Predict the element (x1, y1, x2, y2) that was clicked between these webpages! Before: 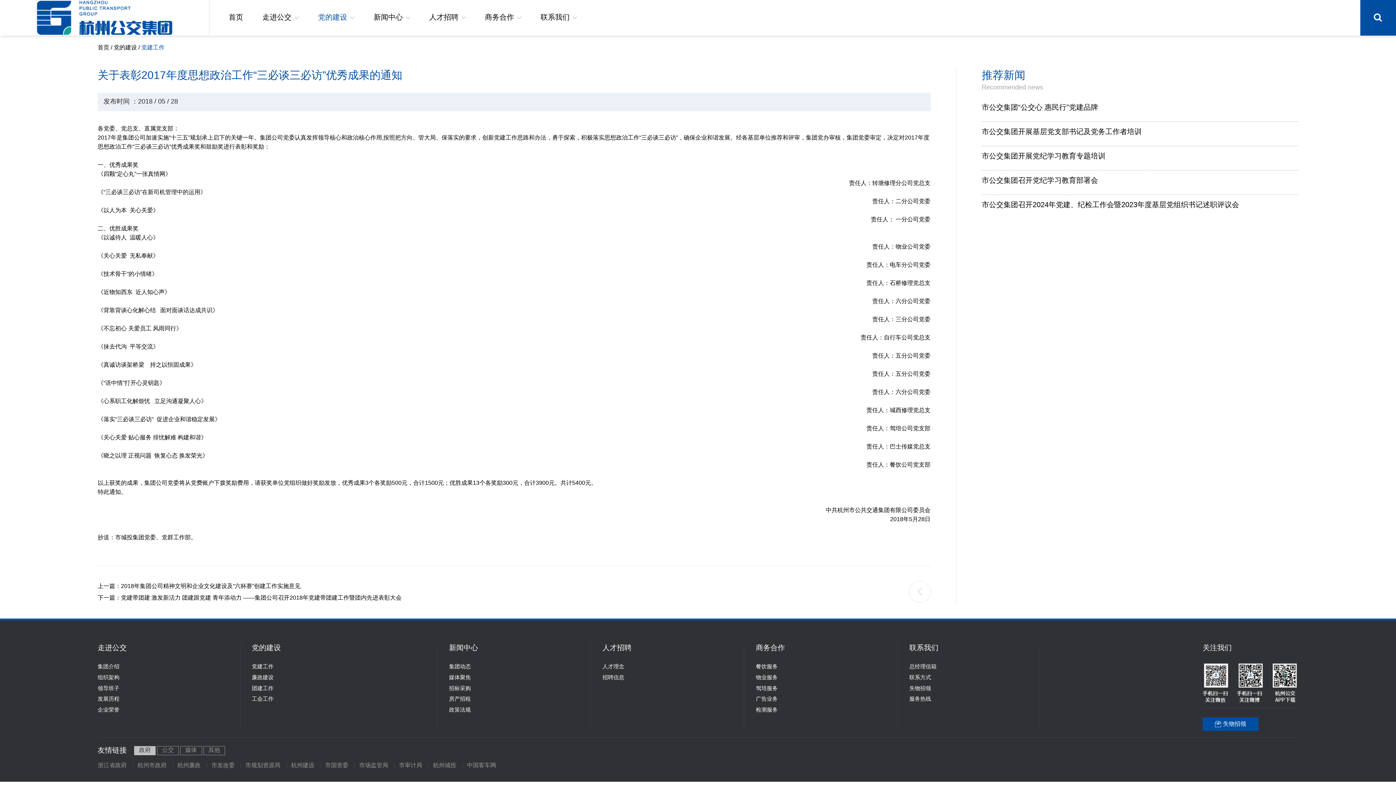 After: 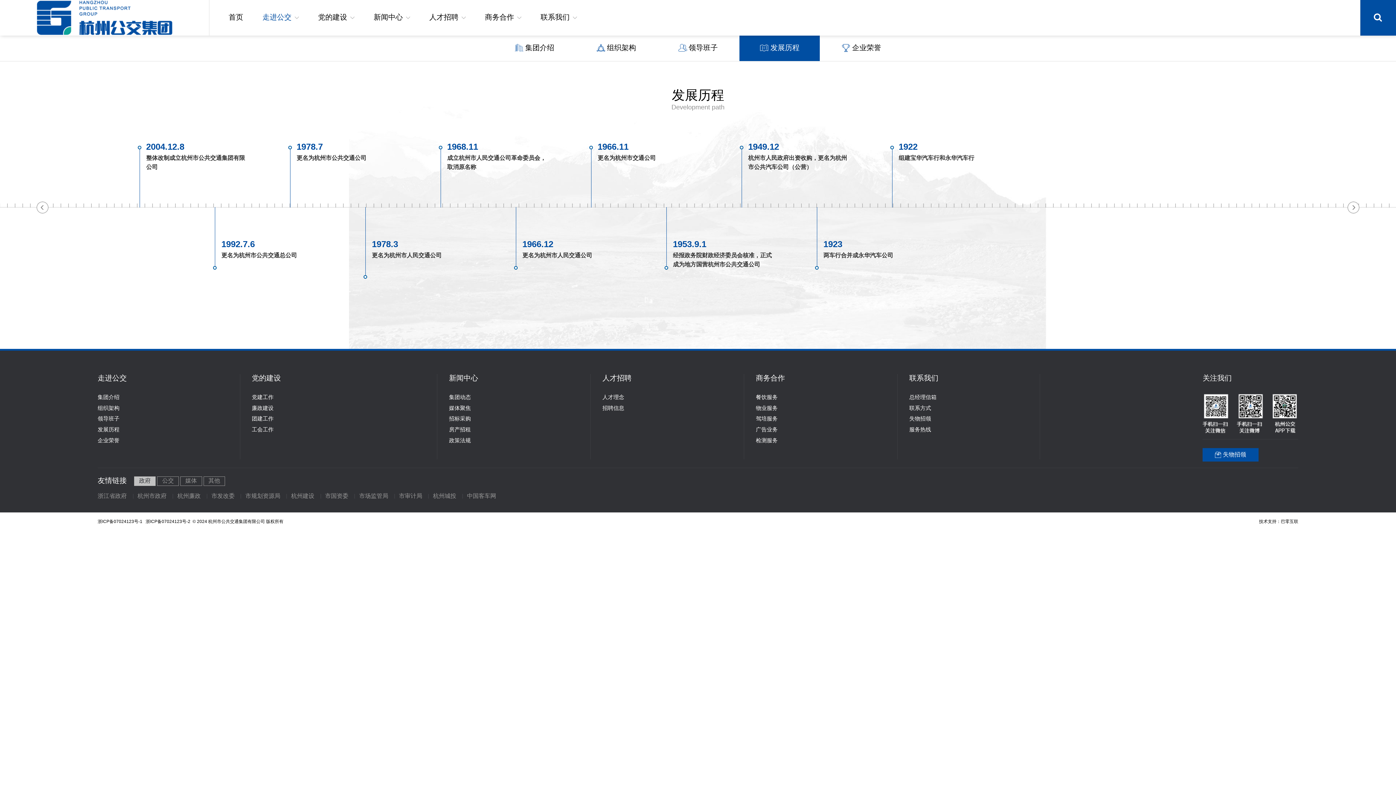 Action: bbox: (97, 696, 119, 702) label: 发展历程